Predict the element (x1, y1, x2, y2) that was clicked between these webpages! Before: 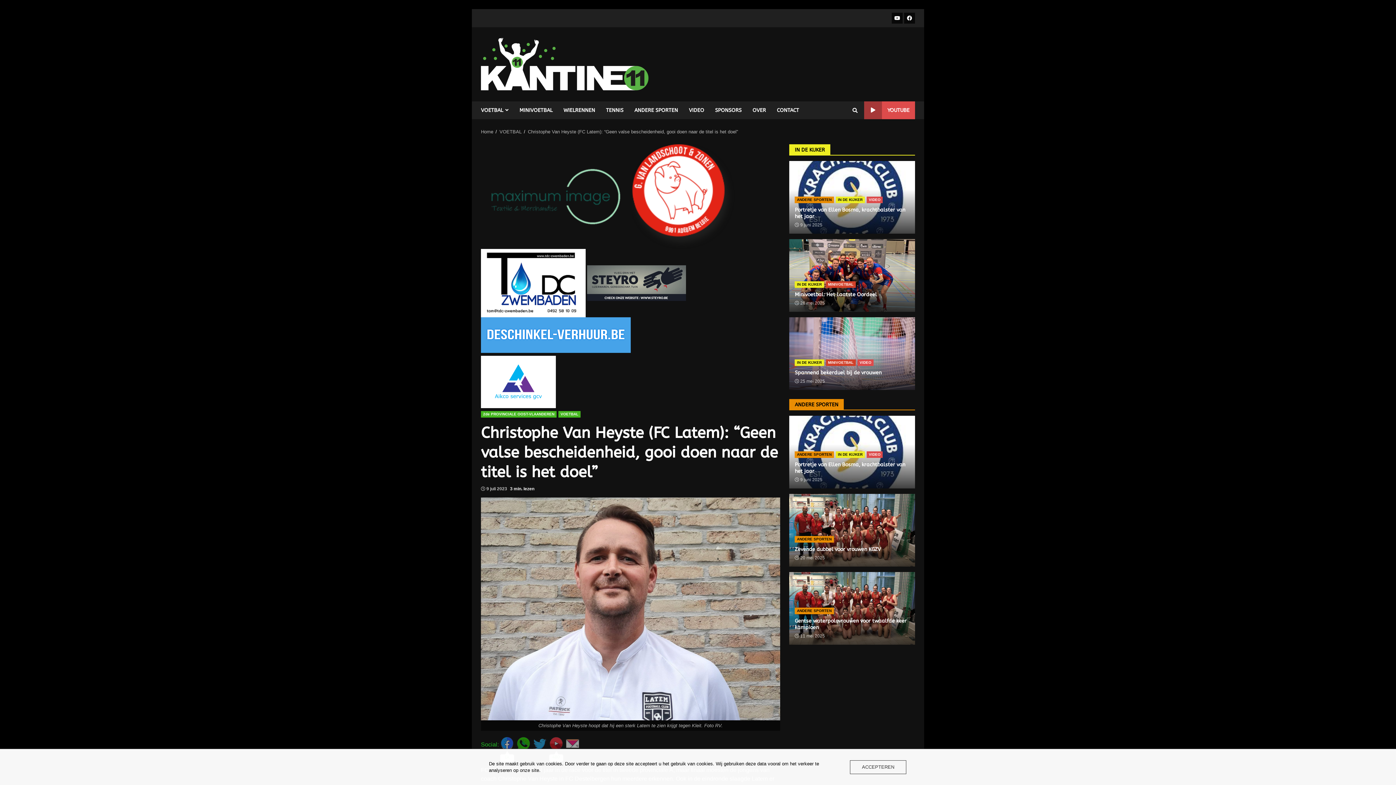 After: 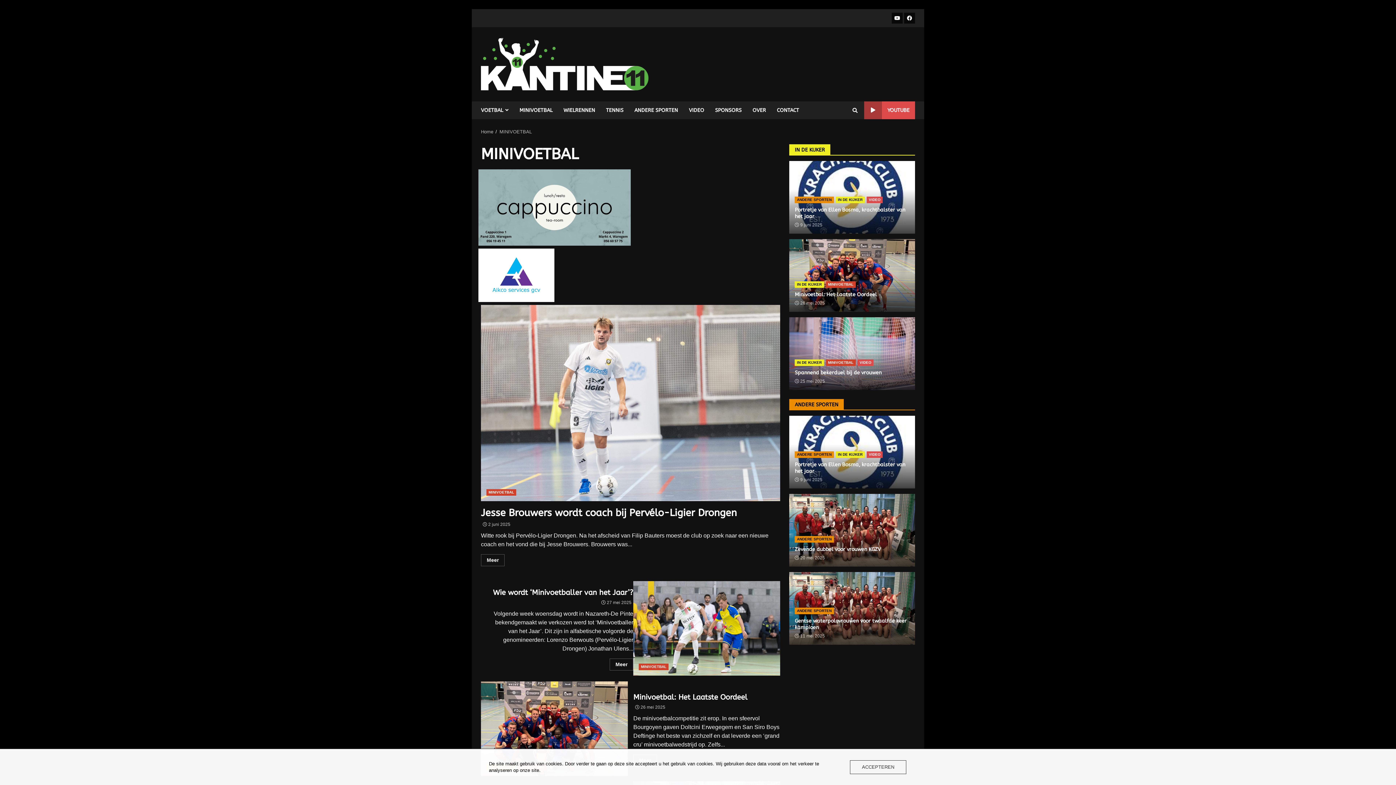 Action: label: MINIVOETBAL bbox: (826, 359, 855, 366)